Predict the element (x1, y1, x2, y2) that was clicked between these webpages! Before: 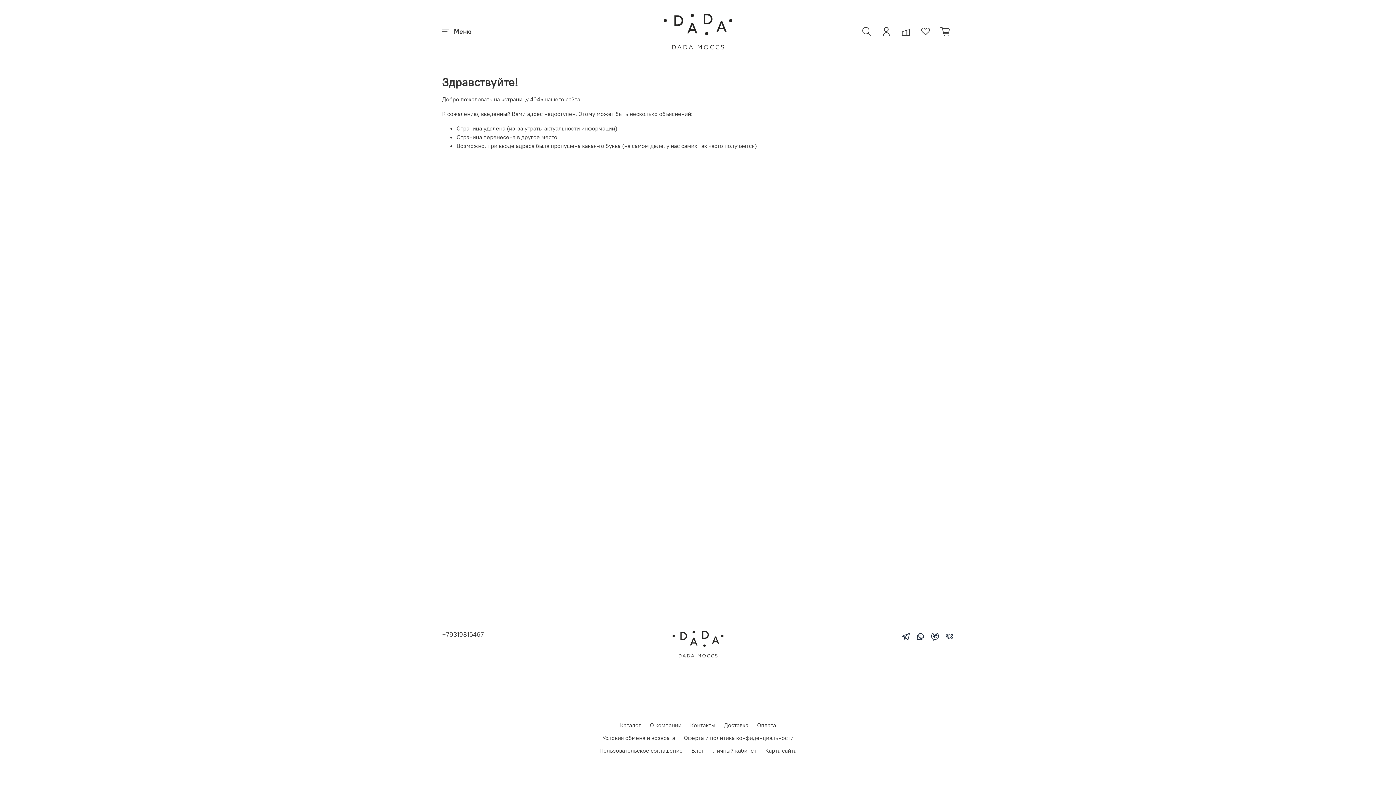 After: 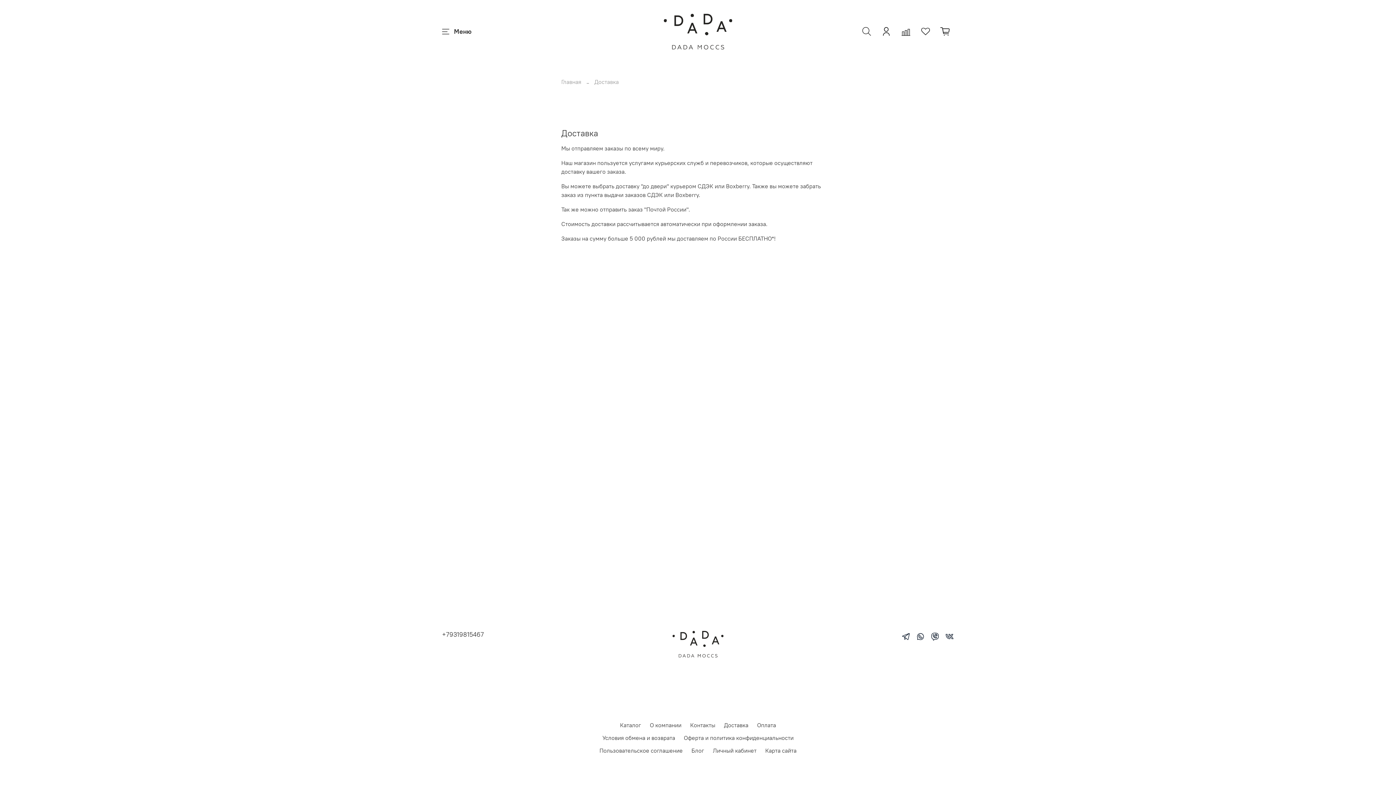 Action: bbox: (724, 721, 748, 729) label: Доставка